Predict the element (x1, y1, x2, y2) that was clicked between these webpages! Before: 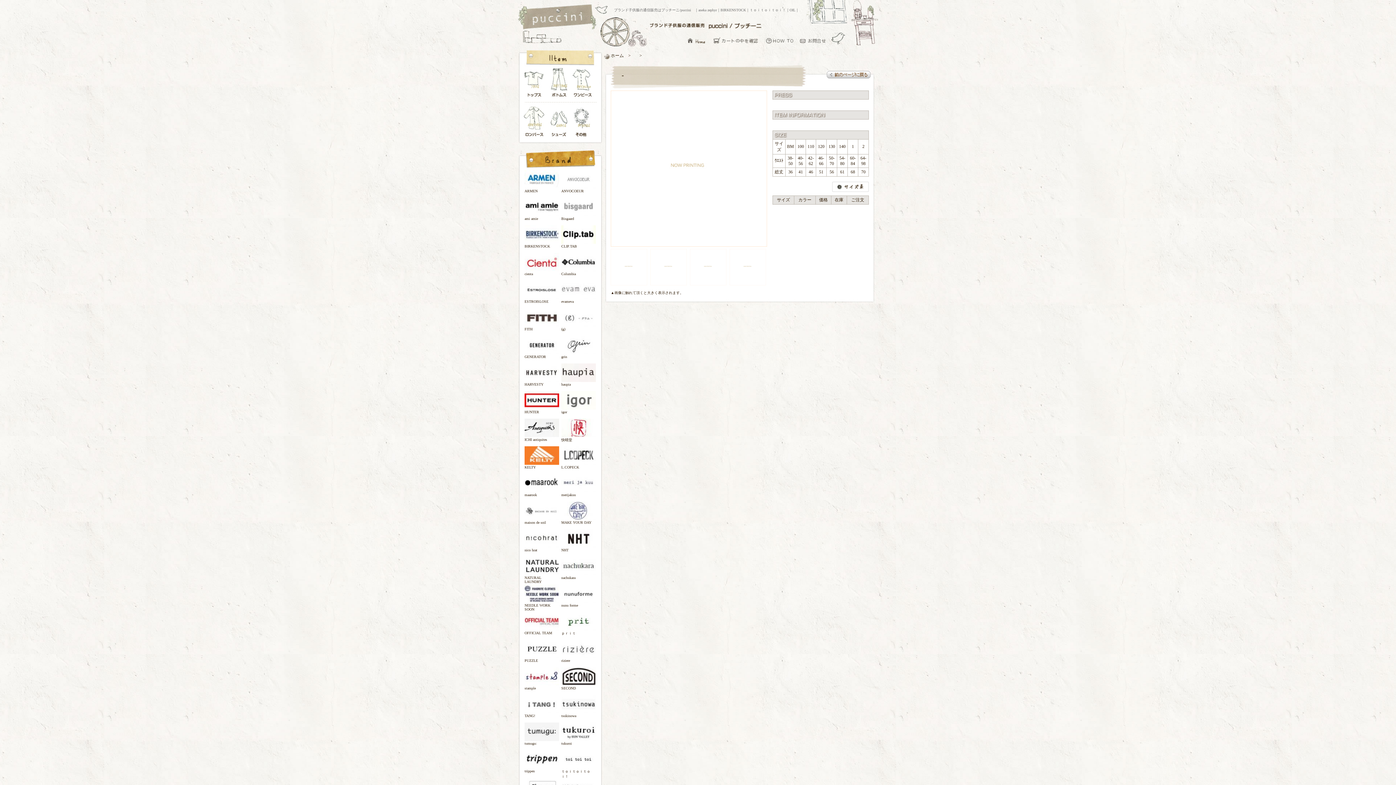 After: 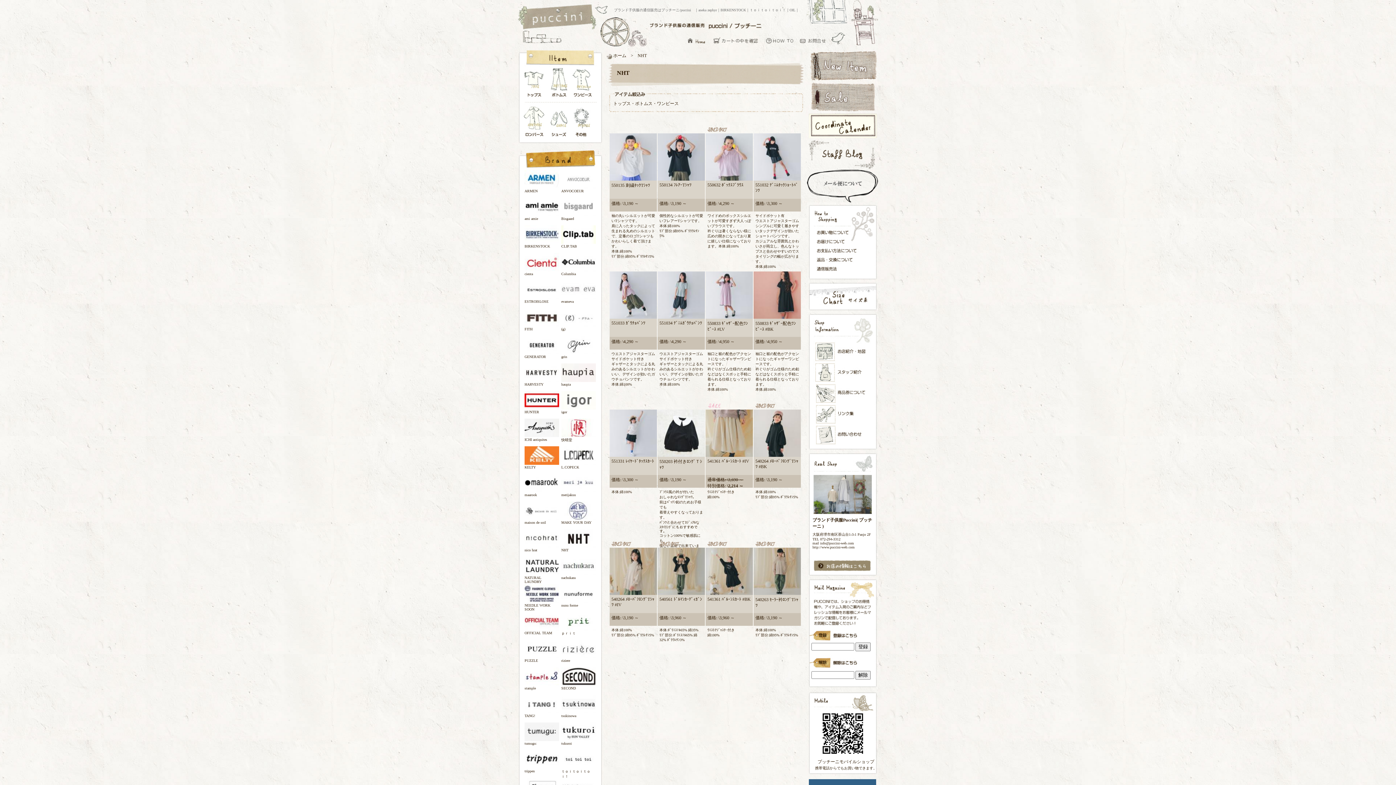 Action: bbox: (561, 544, 596, 548)